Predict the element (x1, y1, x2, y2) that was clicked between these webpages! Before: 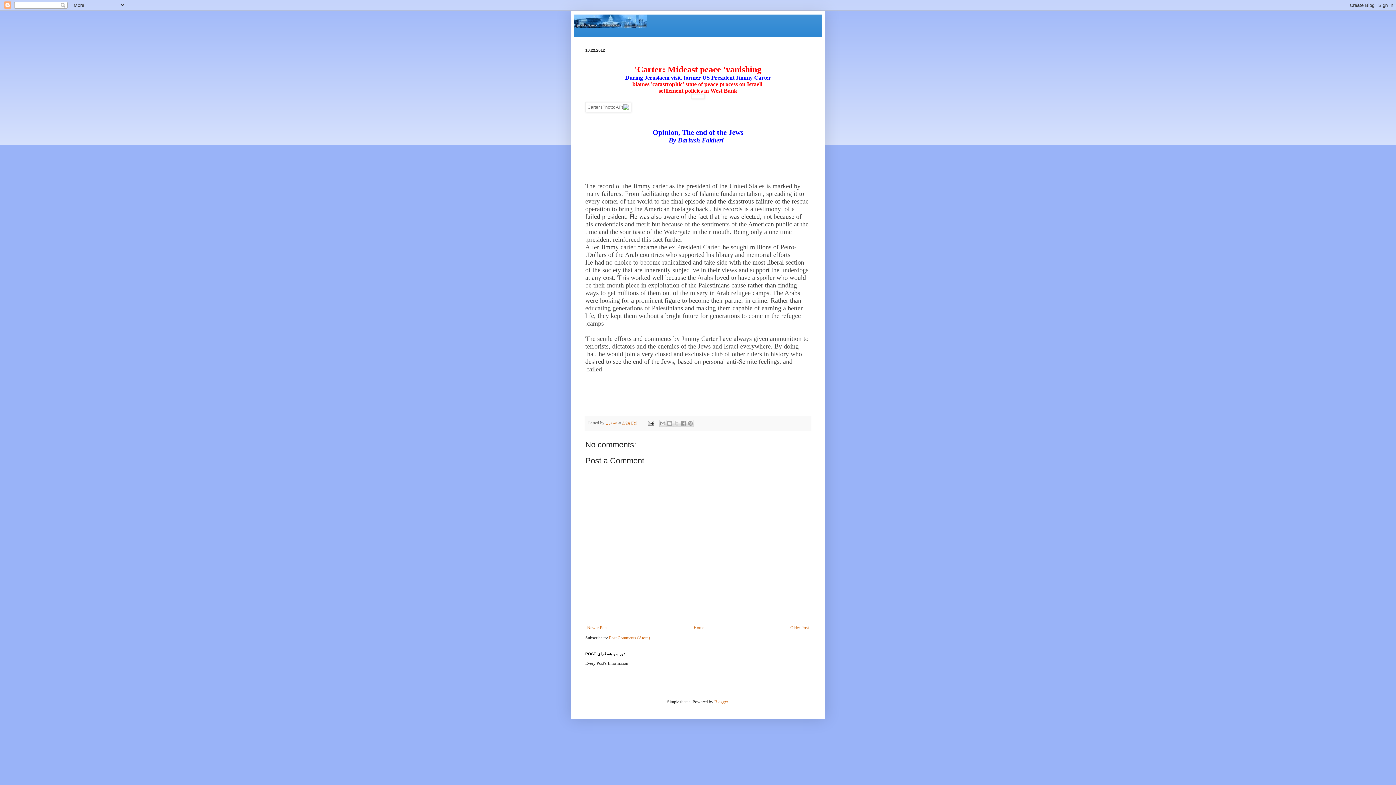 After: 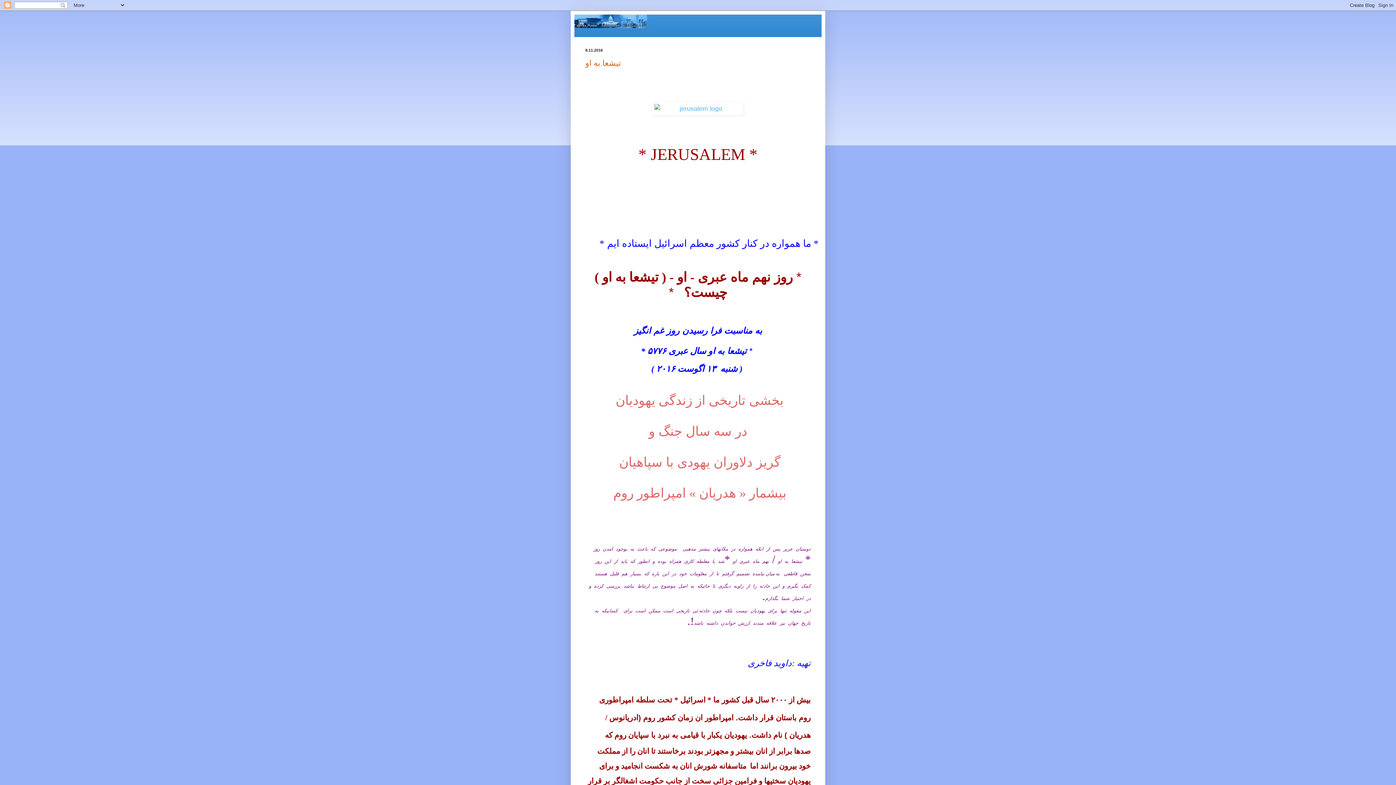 Action: bbox: (692, 623, 706, 632) label: Home